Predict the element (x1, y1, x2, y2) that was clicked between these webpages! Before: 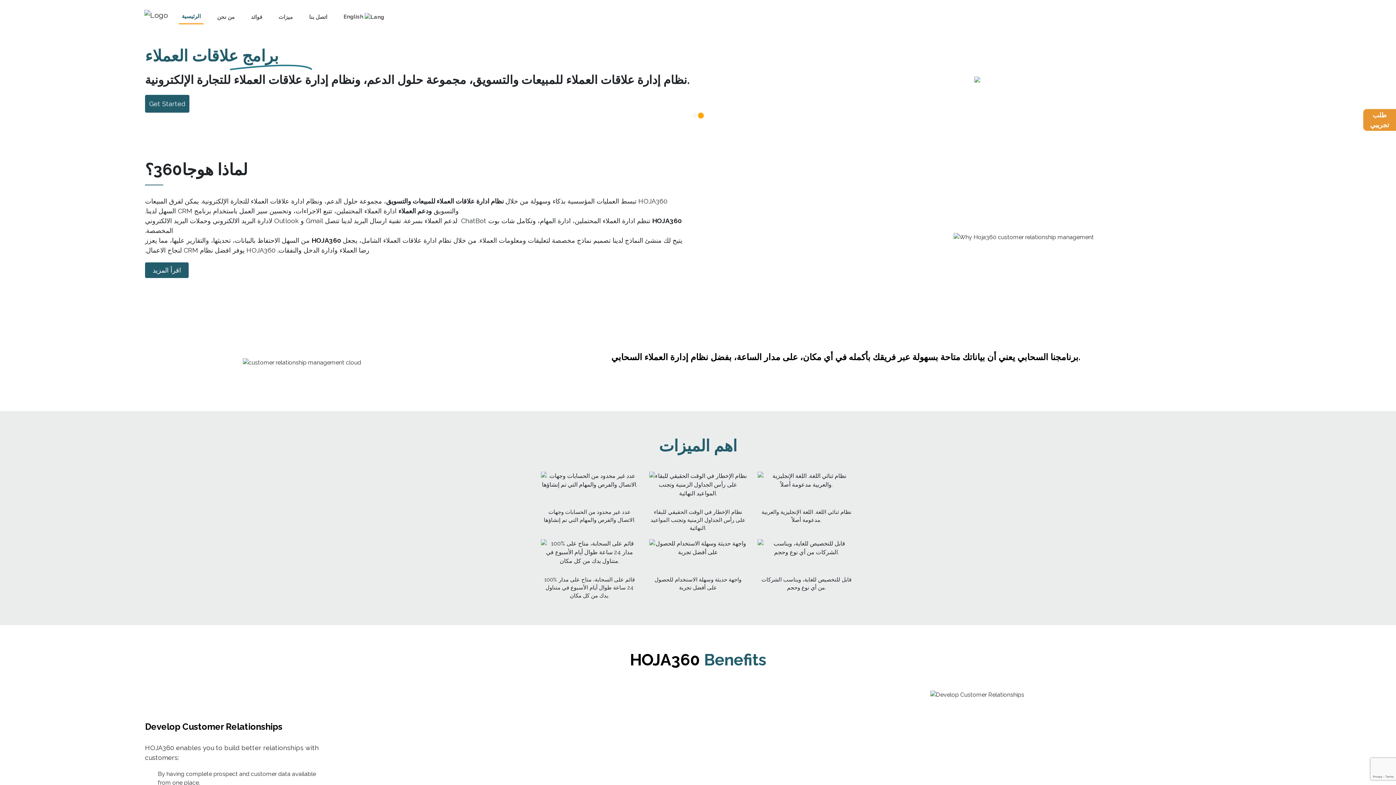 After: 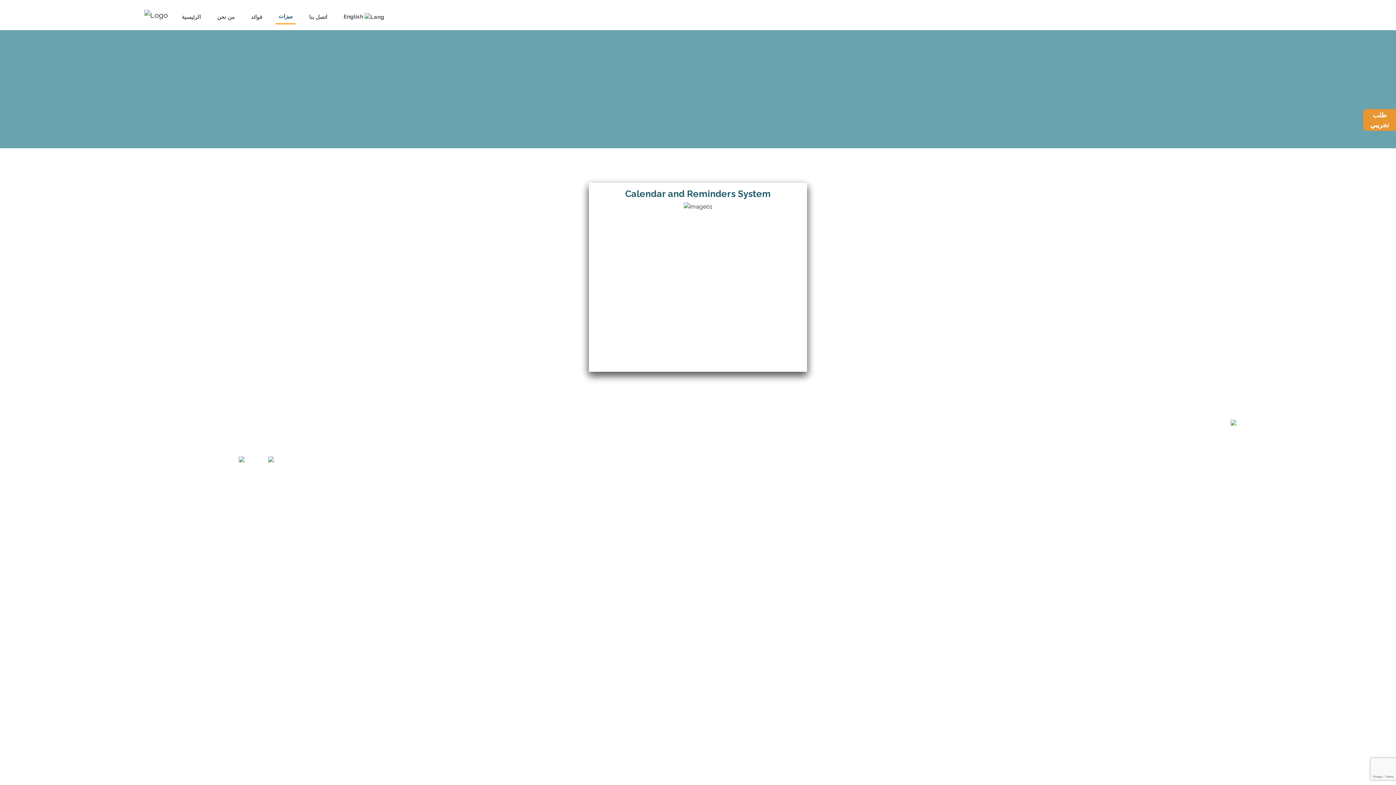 Action: label: ميزات bbox: (275, 10, 295, 23)